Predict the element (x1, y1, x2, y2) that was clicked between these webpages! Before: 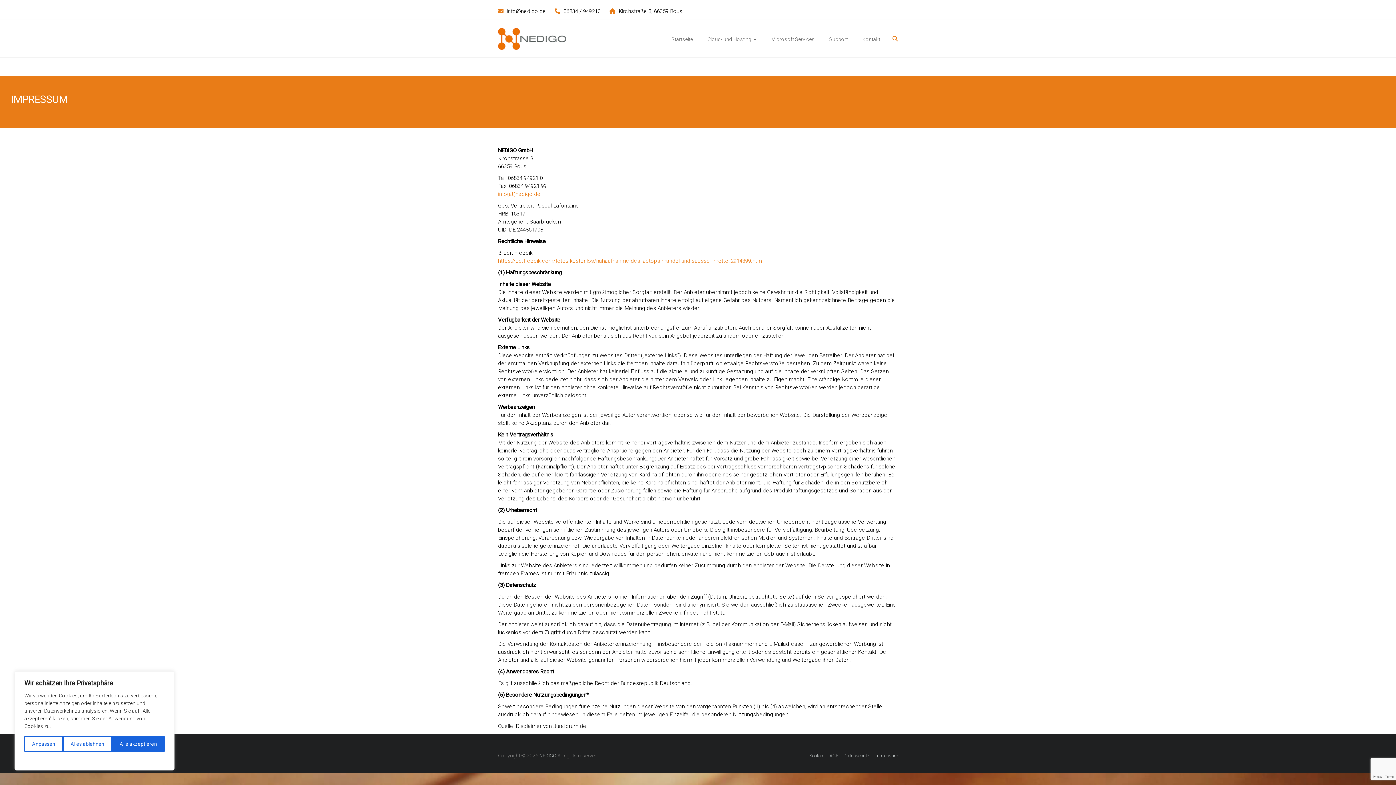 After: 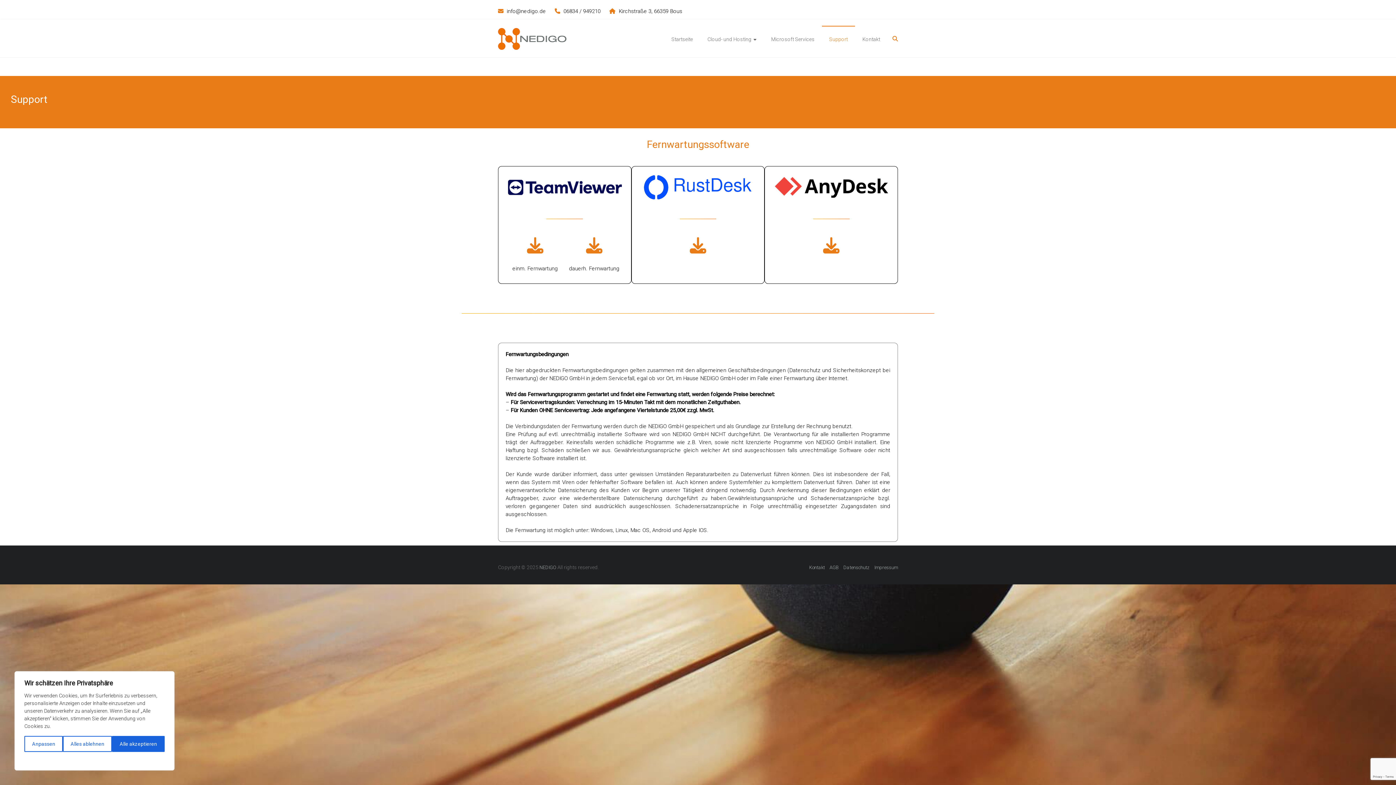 Action: bbox: (829, 26, 848, 52) label: Support